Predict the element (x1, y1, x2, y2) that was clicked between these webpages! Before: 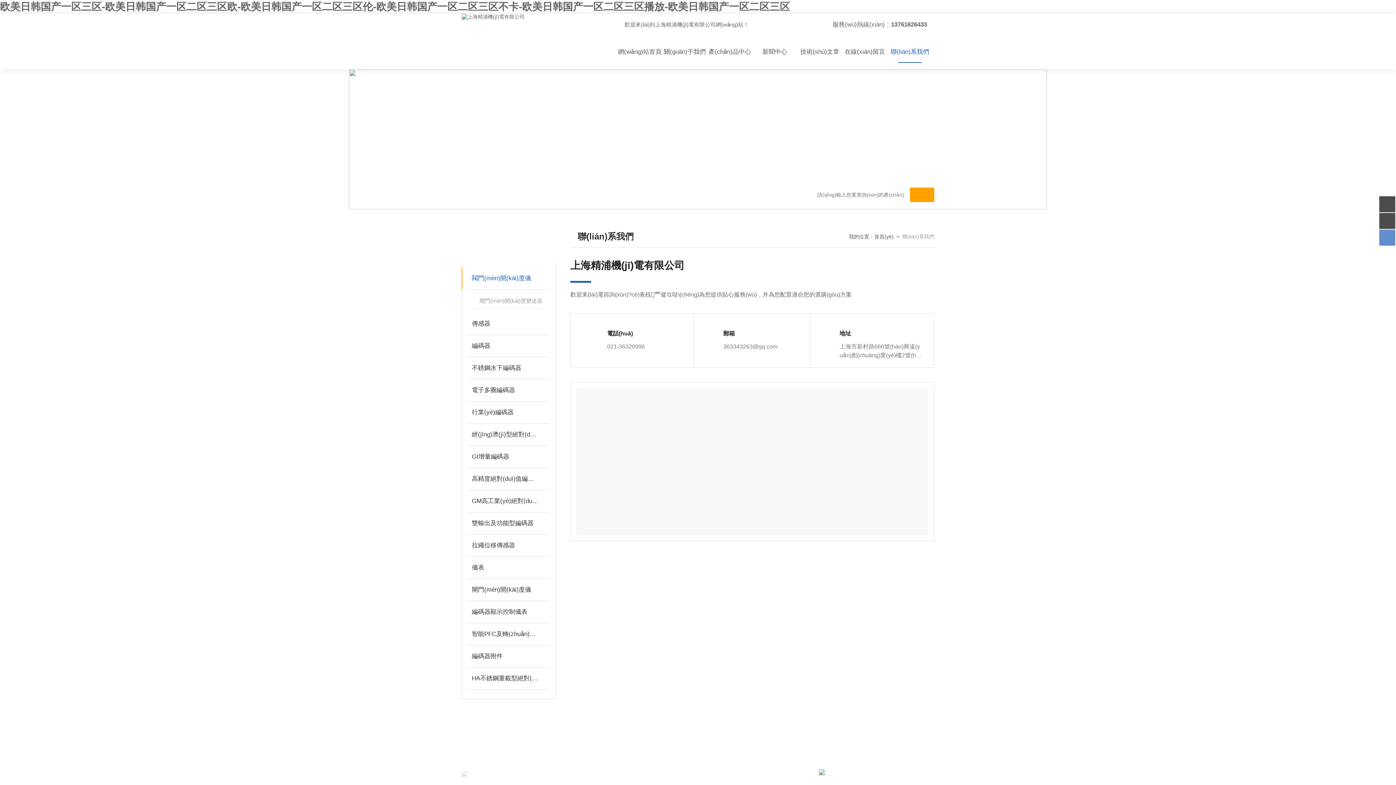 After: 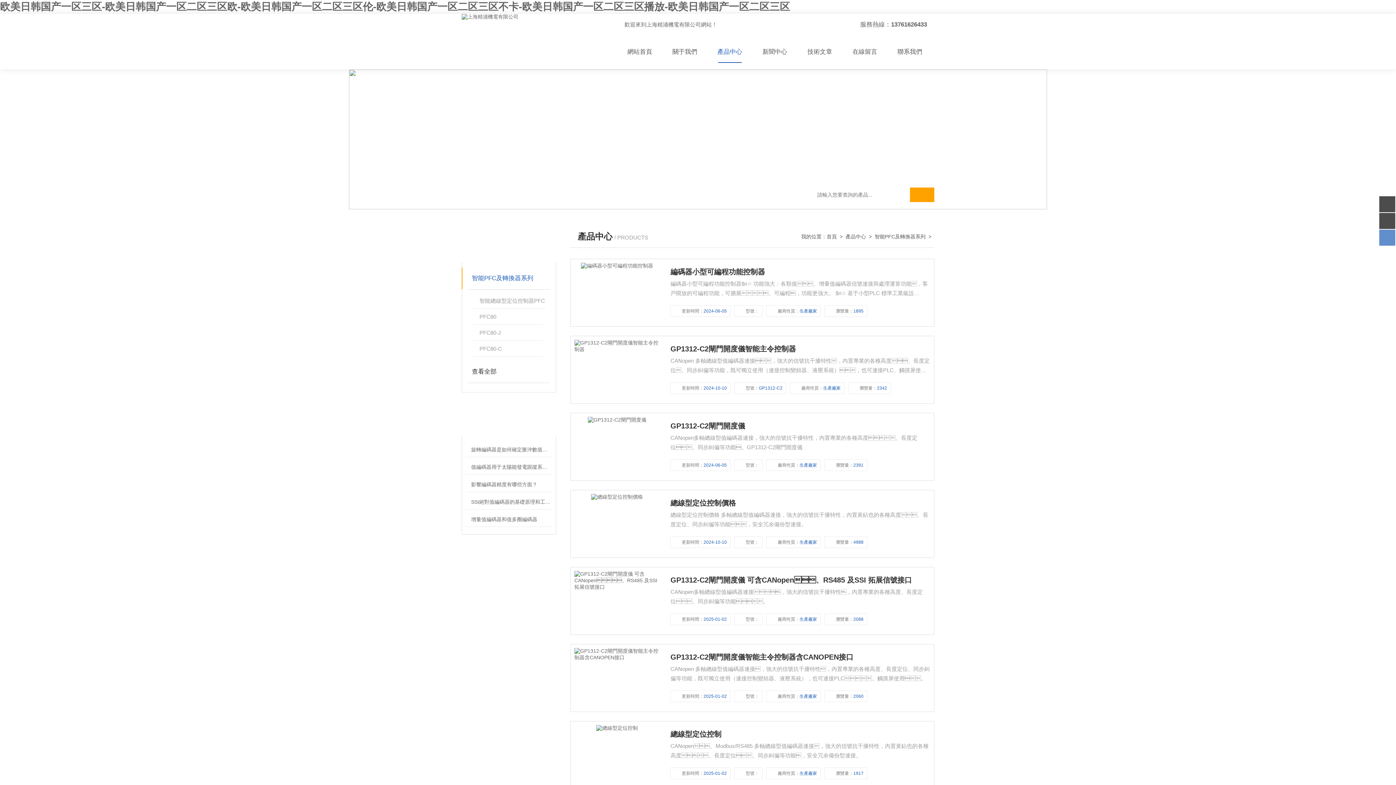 Action: label: 智能PFC及轉(zhuǎn)換器系列 bbox: (472, 623, 546, 645)